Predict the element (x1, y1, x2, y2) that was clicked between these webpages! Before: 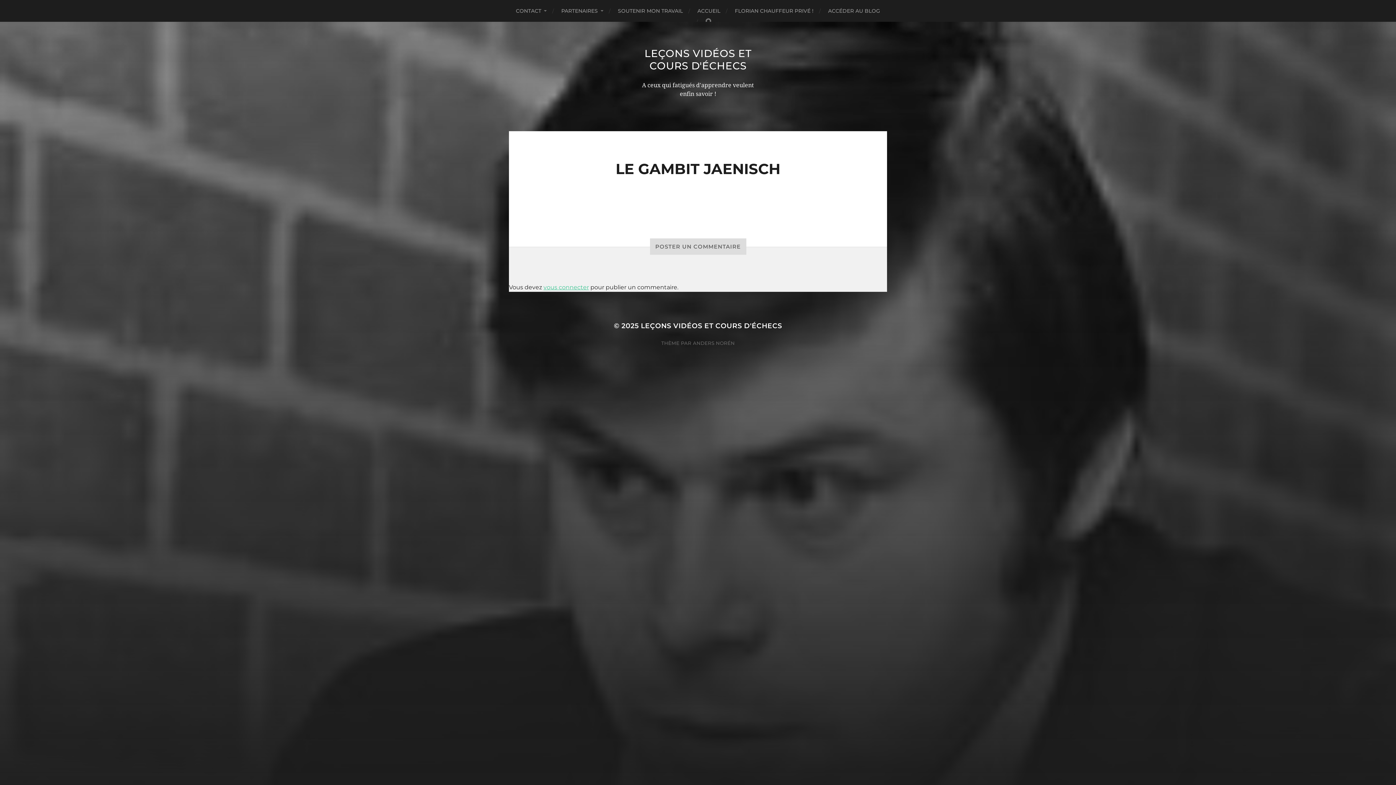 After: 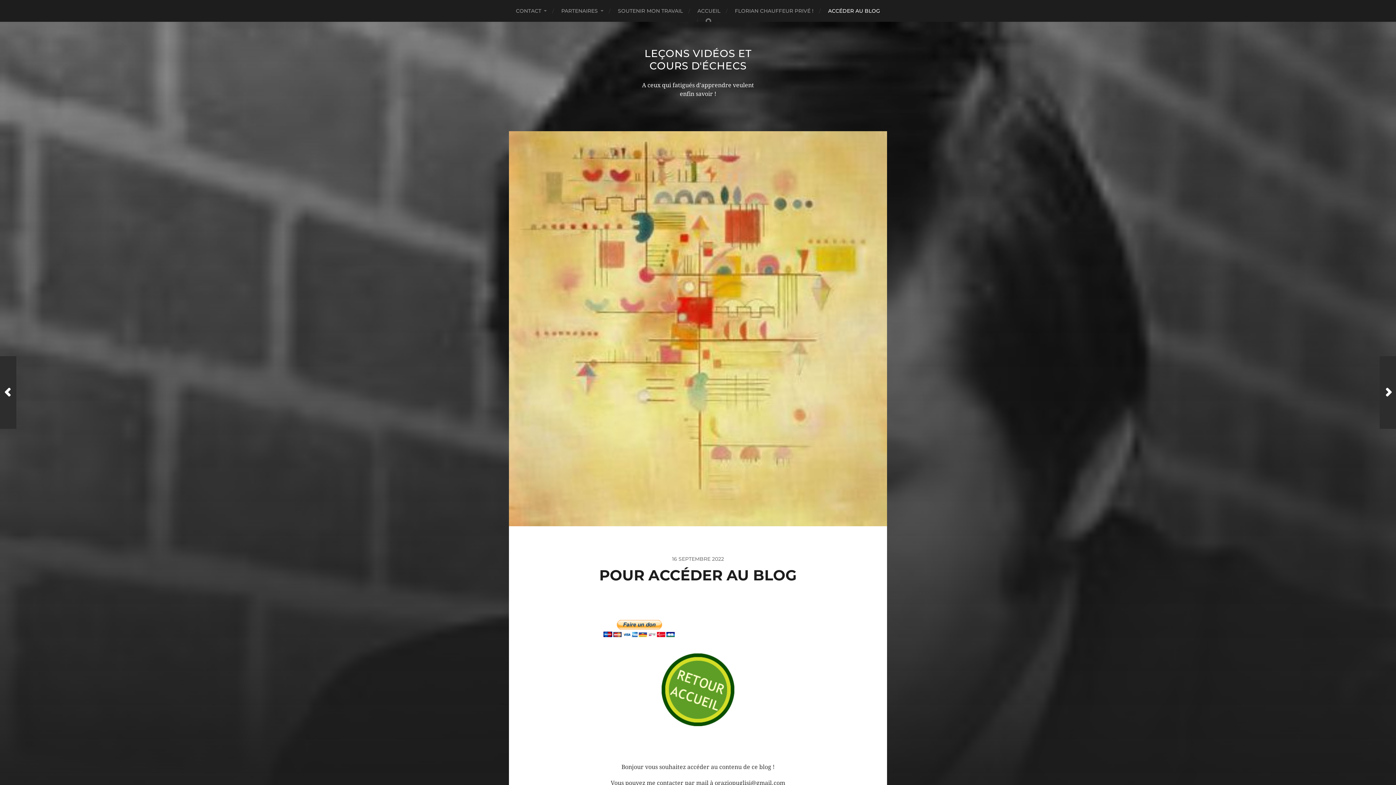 Action: bbox: (828, 0, 880, 21) label: ACCÉDER AU BLOG